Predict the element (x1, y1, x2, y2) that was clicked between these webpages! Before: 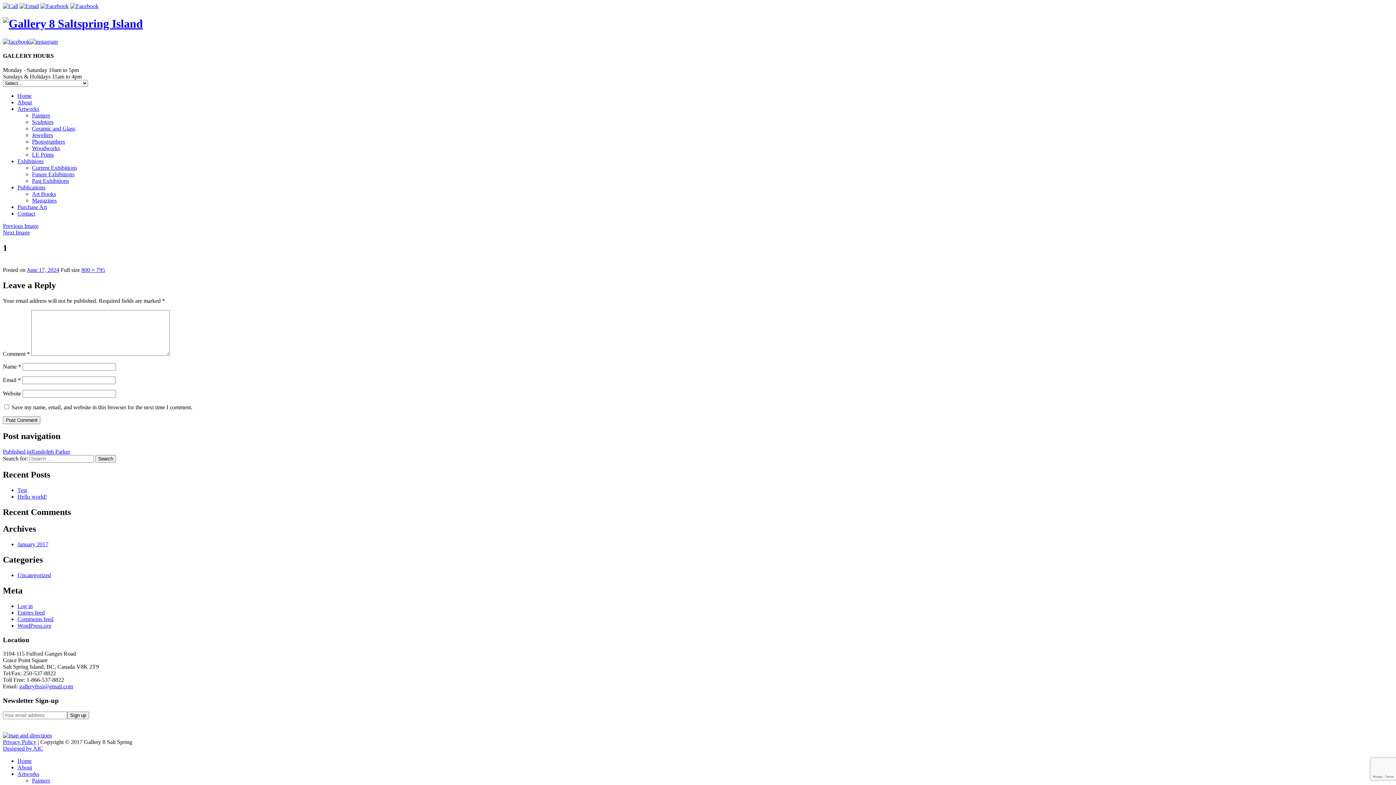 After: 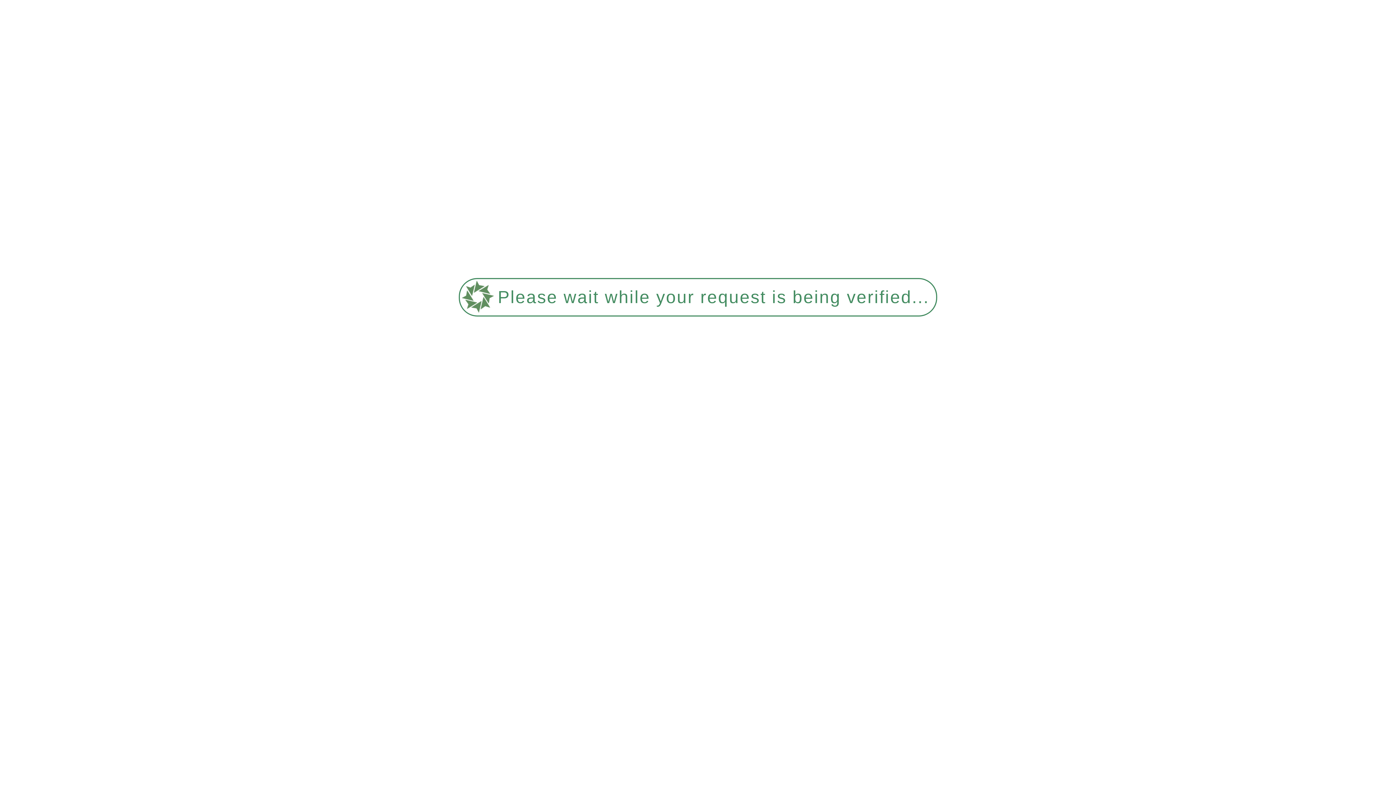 Action: bbox: (32, 191, 56, 197) label: Art Books